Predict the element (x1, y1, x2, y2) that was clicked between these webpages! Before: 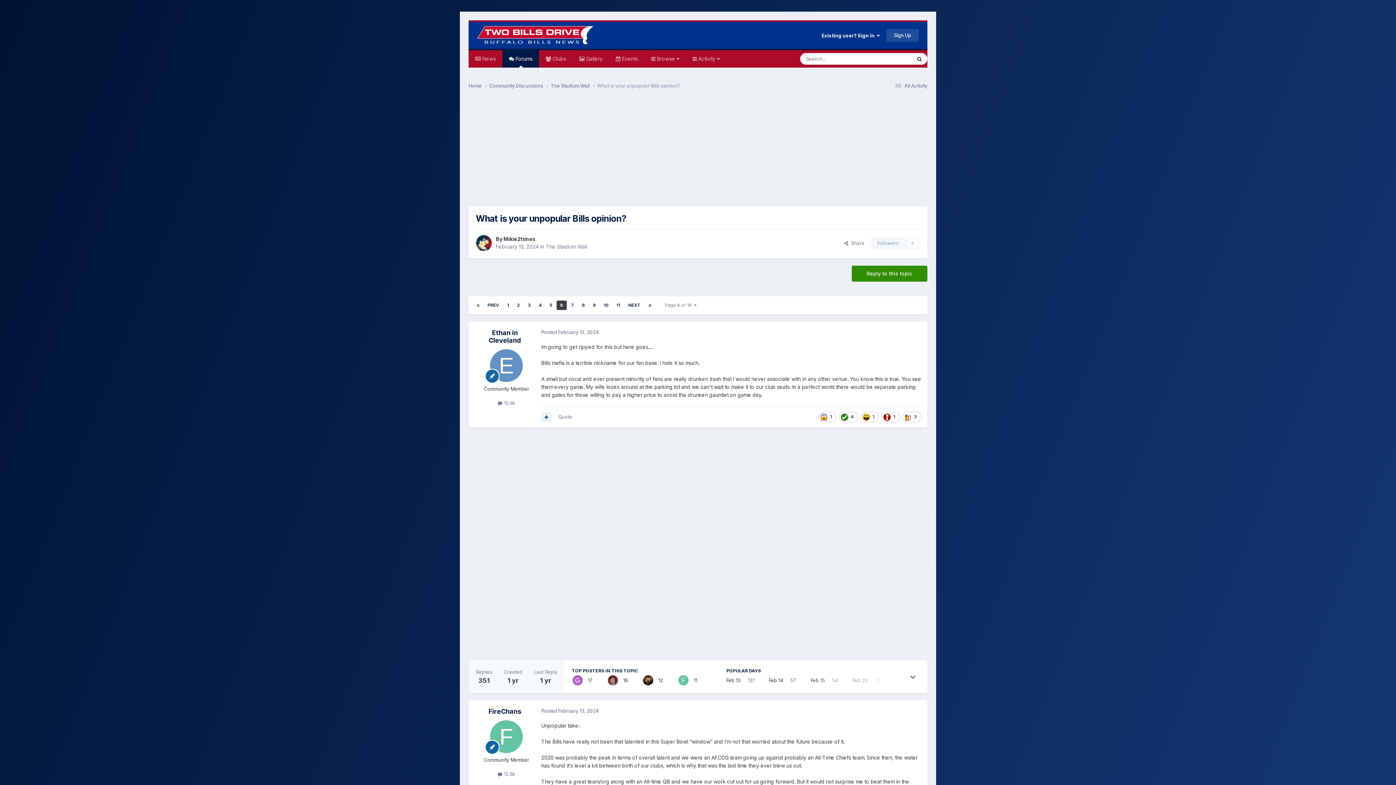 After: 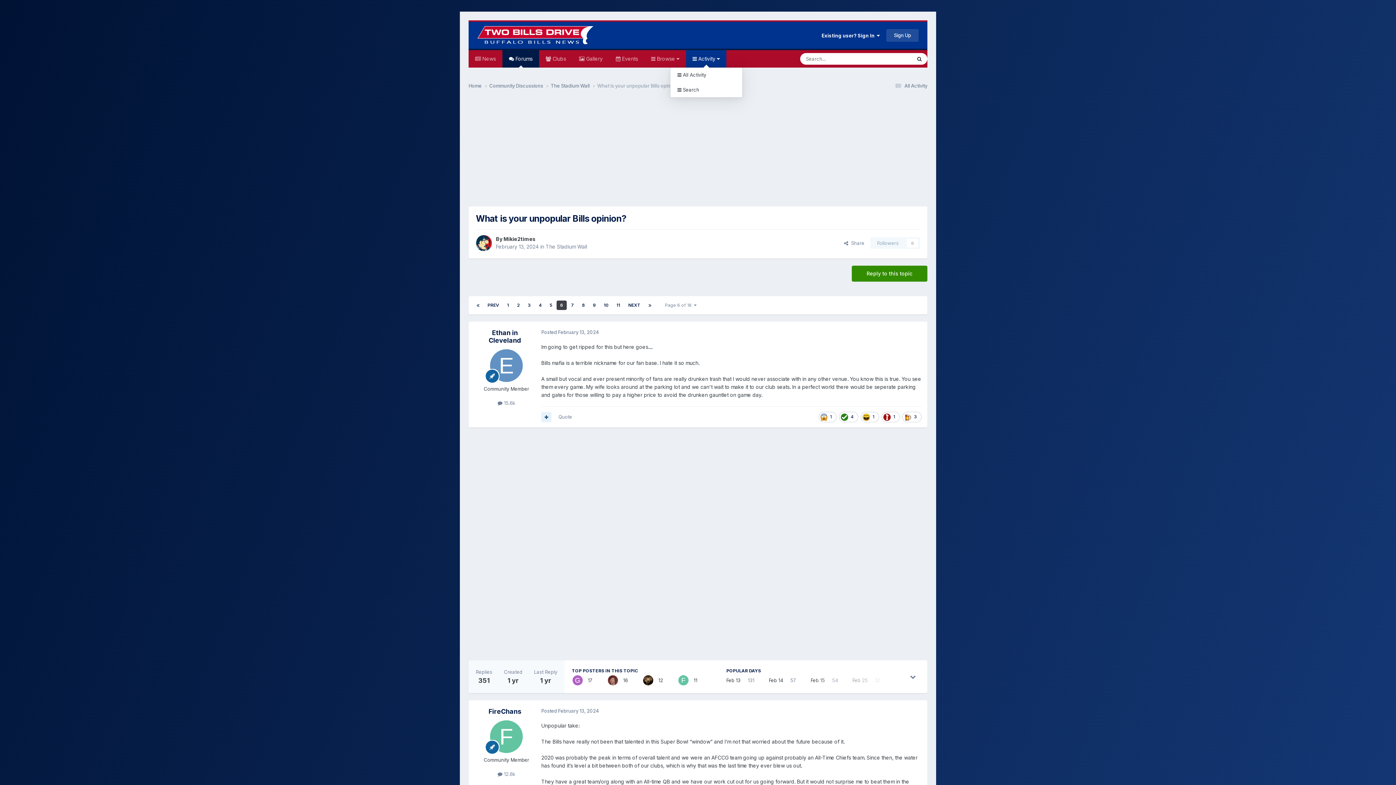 Action: label:  Activity  bbox: (686, 50, 726, 67)